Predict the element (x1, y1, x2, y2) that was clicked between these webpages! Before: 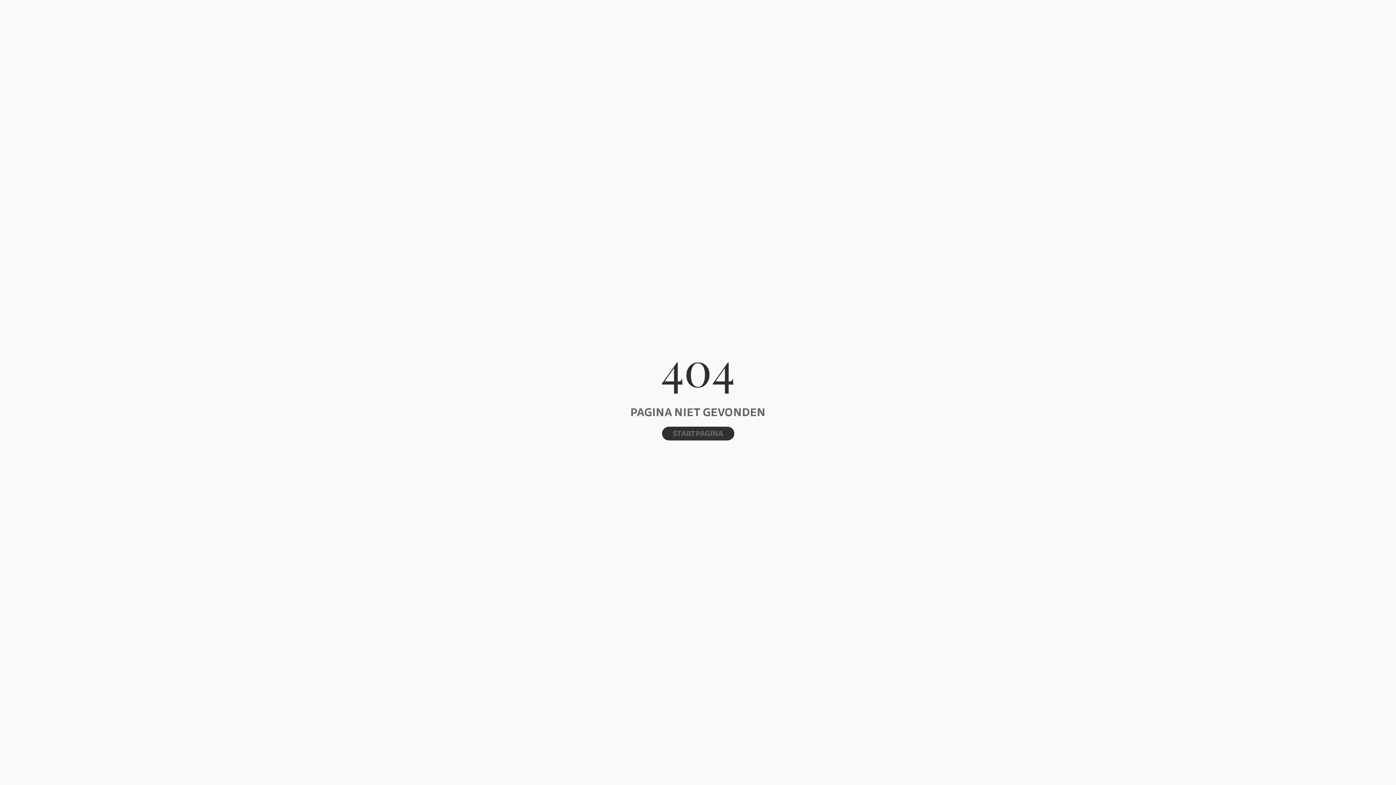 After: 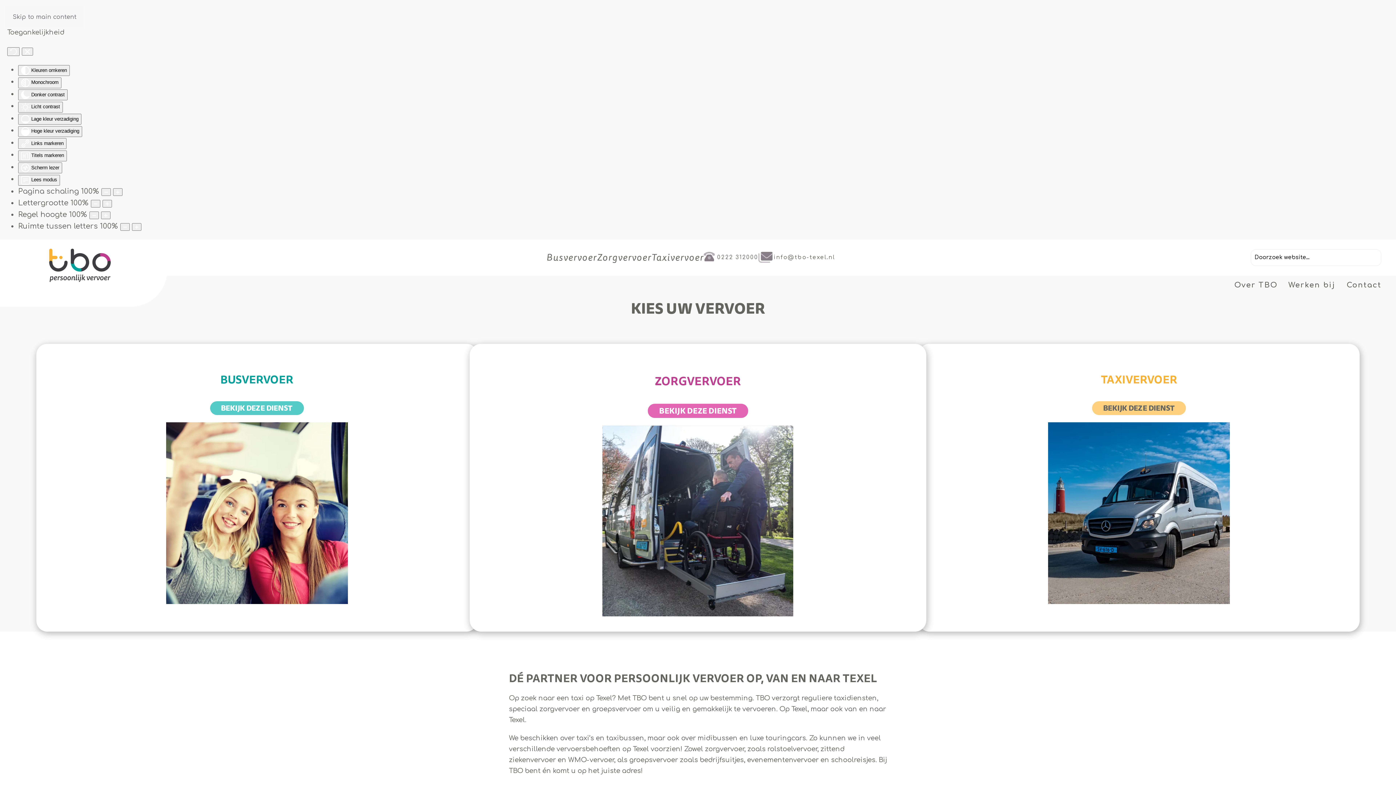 Action: label: STARTPAGINA bbox: (662, 426, 734, 440)